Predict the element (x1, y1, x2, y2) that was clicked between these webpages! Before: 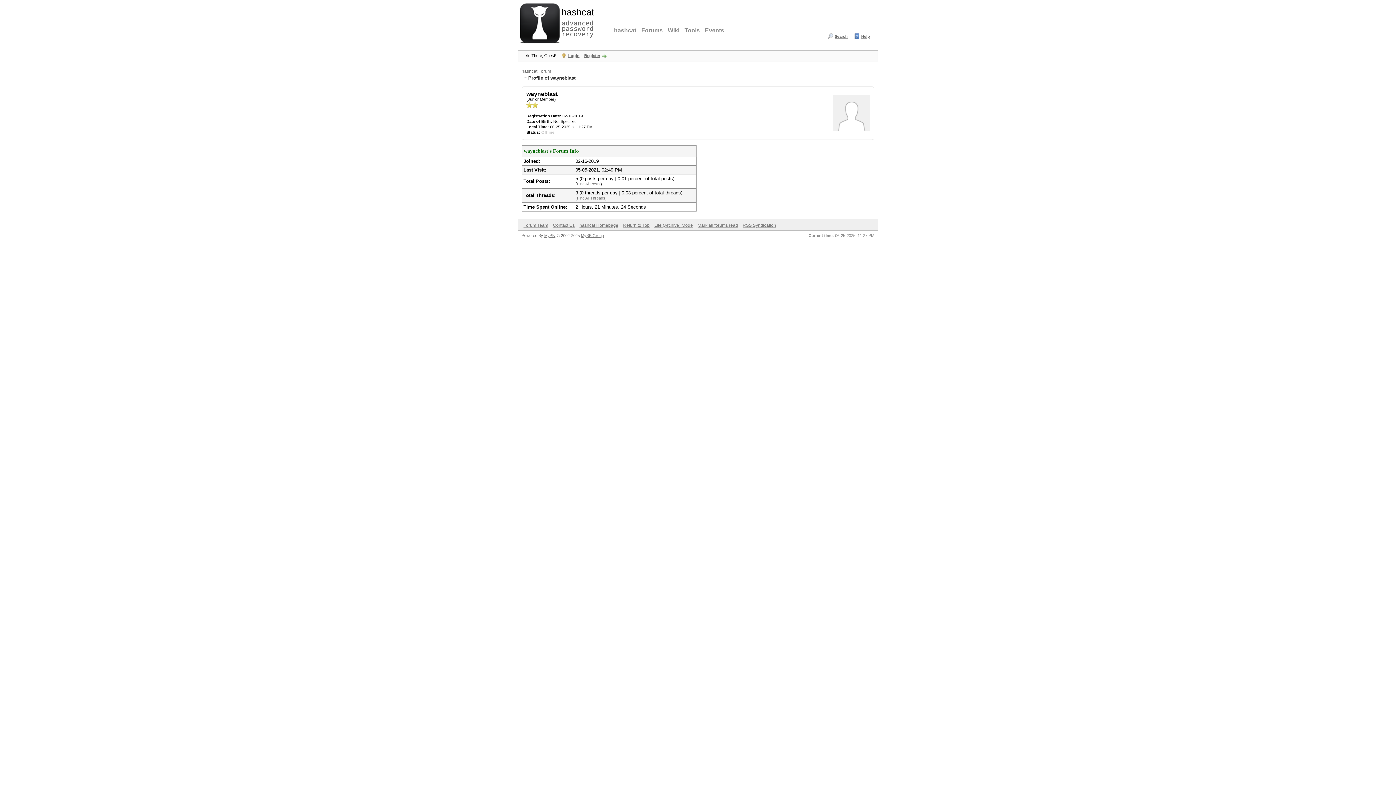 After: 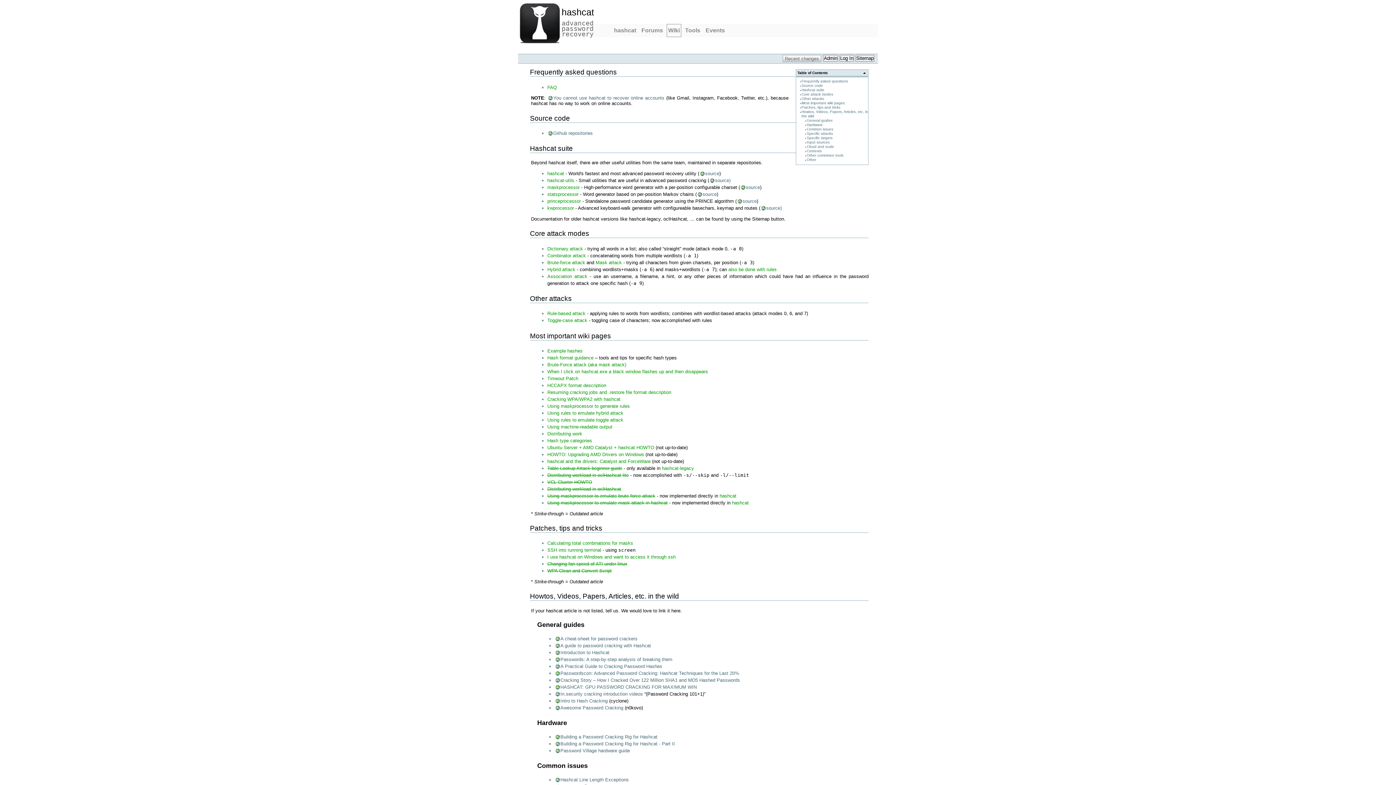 Action: bbox: (666, 24, 681, 37) label: Wiki